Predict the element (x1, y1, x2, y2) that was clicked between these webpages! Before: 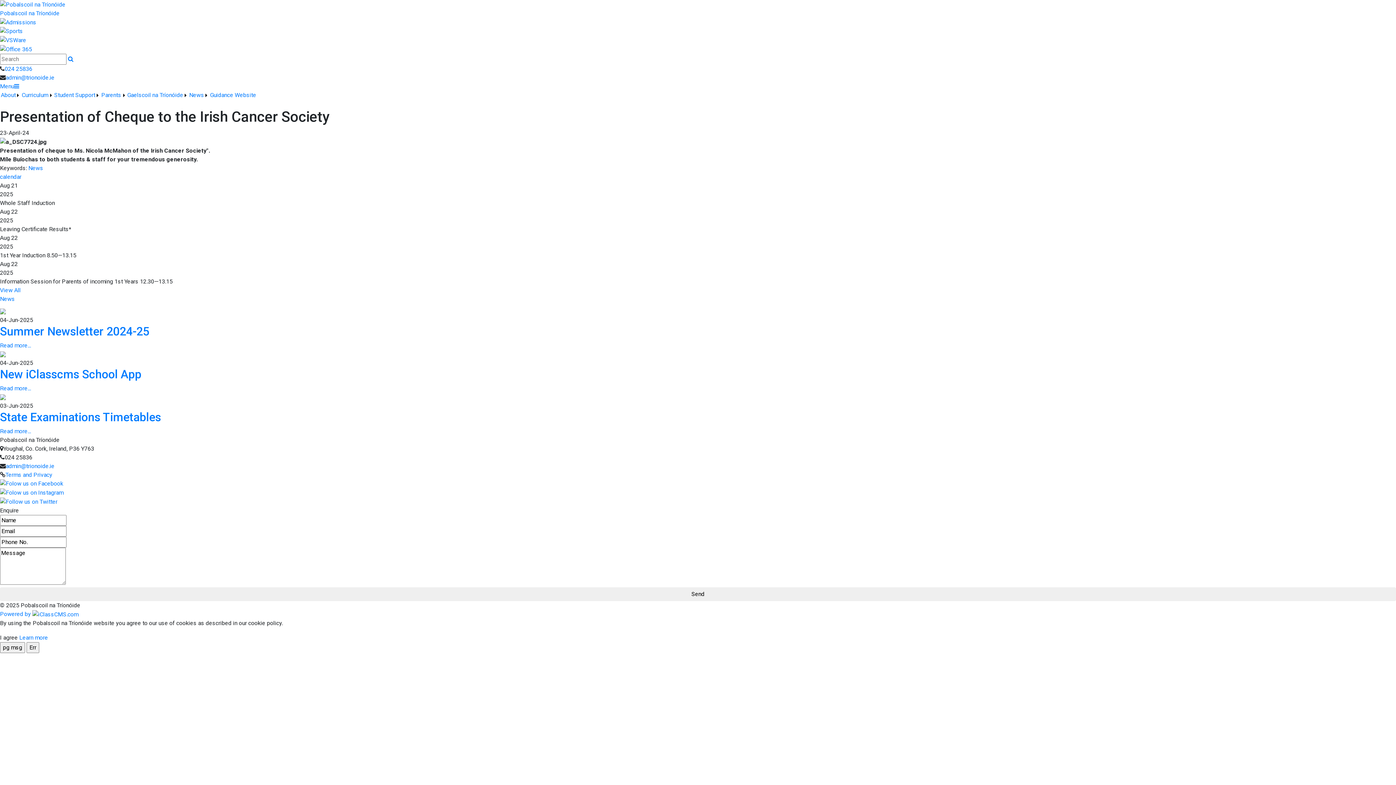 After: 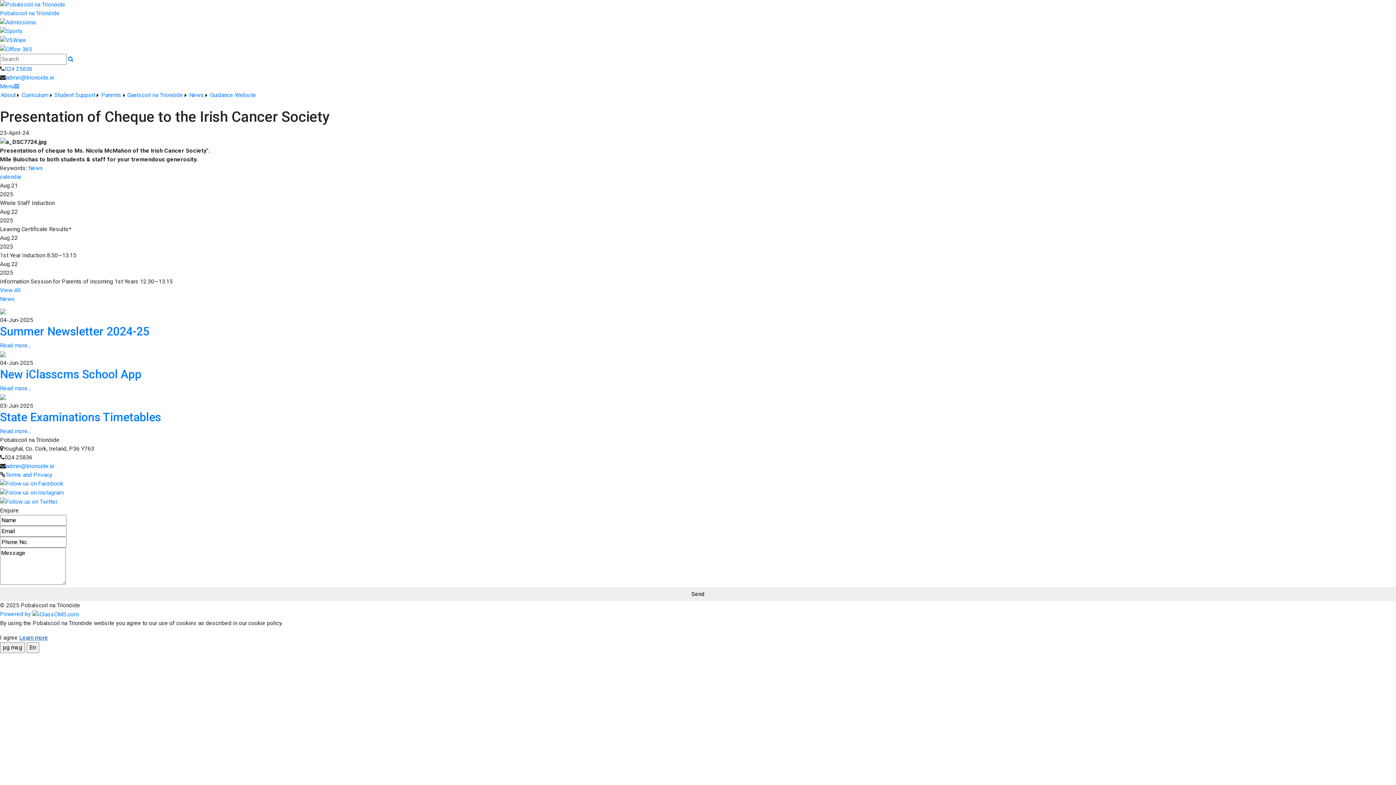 Action: label: Learn more bbox: (19, 634, 48, 641)